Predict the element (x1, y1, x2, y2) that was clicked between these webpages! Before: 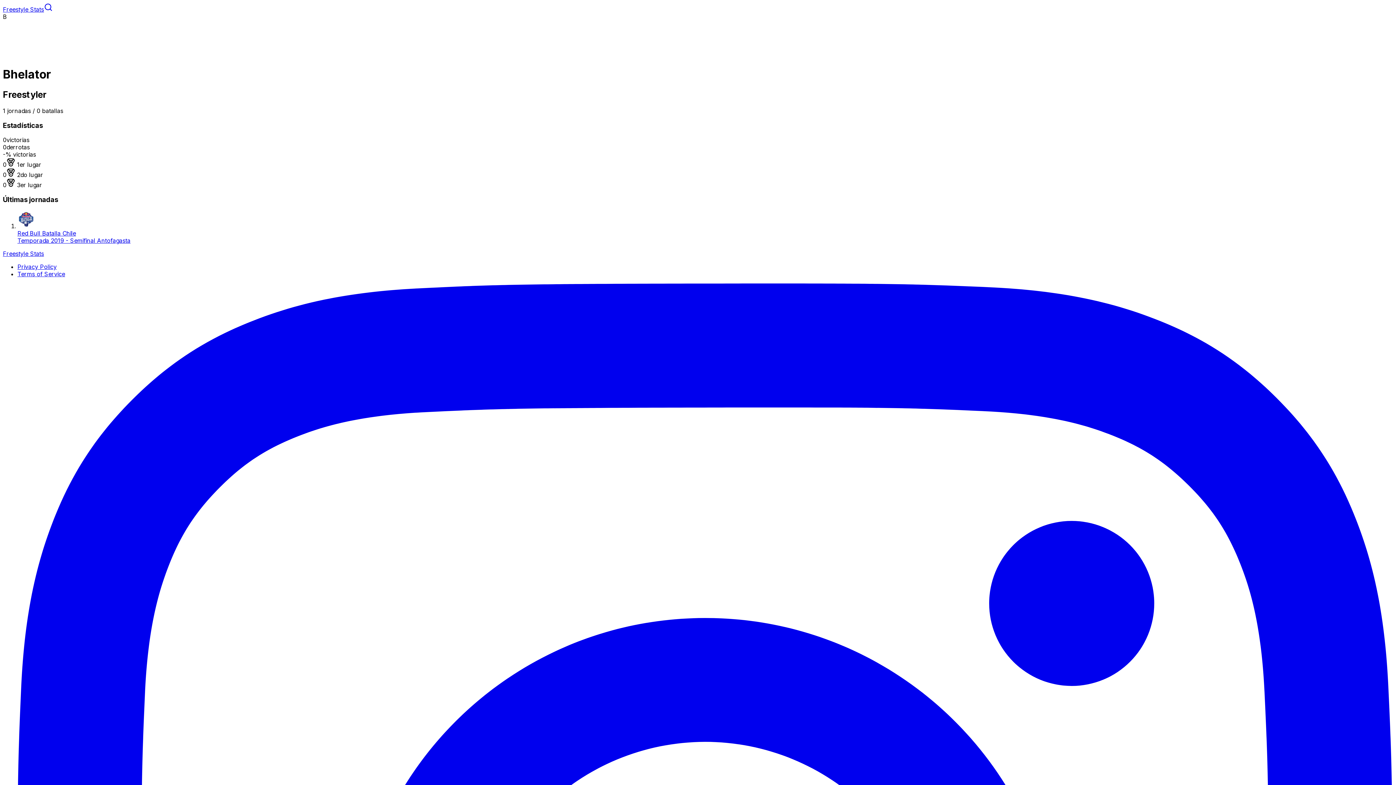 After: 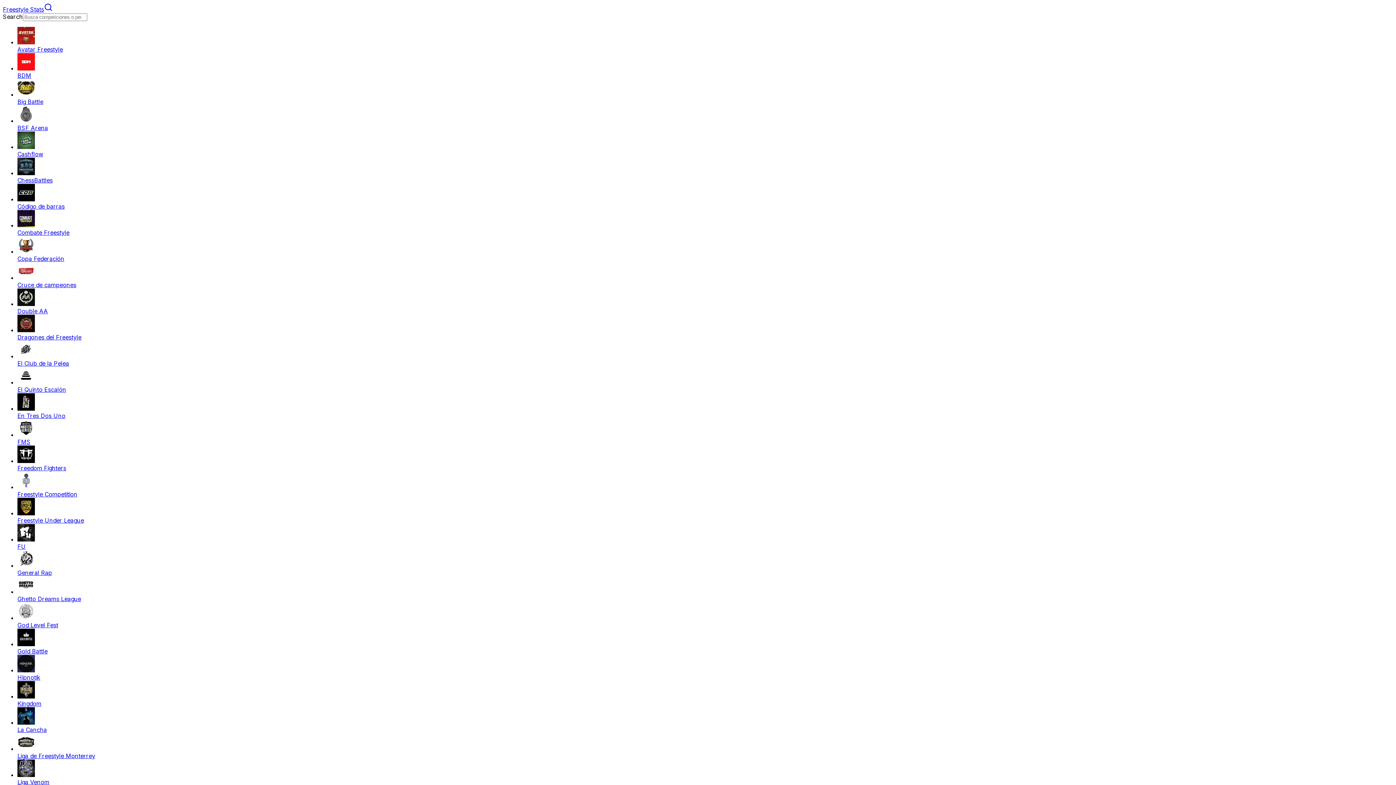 Action: bbox: (44, 5, 52, 13)